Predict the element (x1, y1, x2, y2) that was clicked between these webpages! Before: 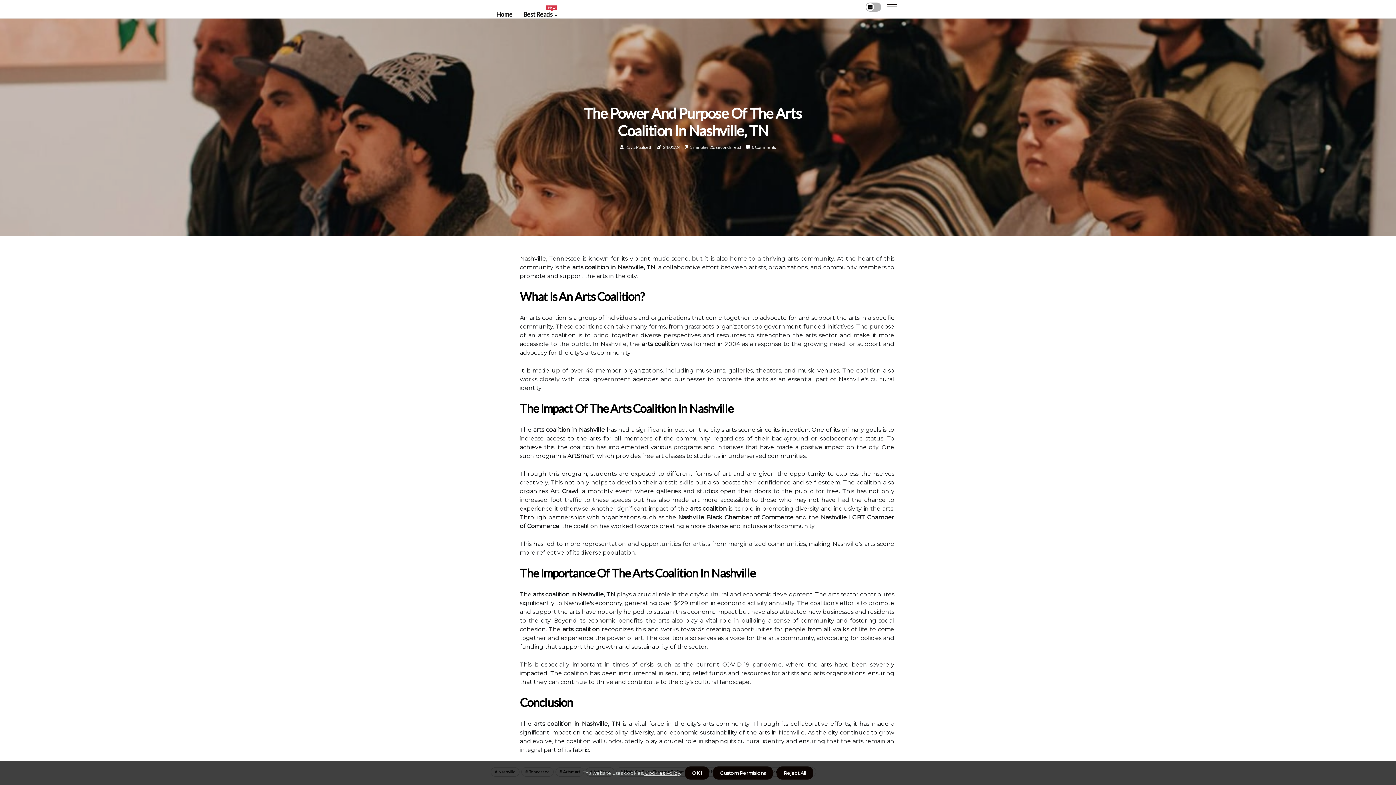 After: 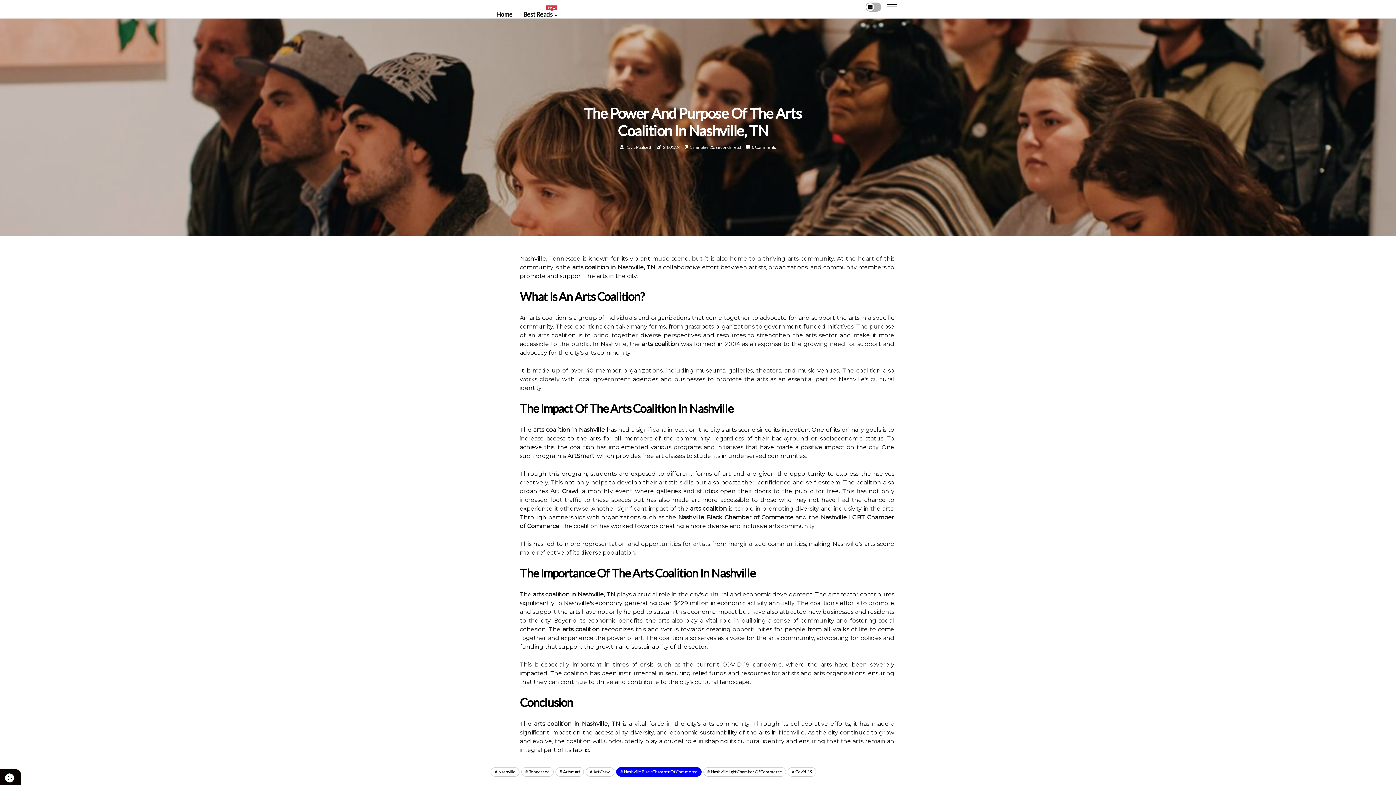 Action: bbox: (685, 766, 709, 780) label: dismiss cookie message